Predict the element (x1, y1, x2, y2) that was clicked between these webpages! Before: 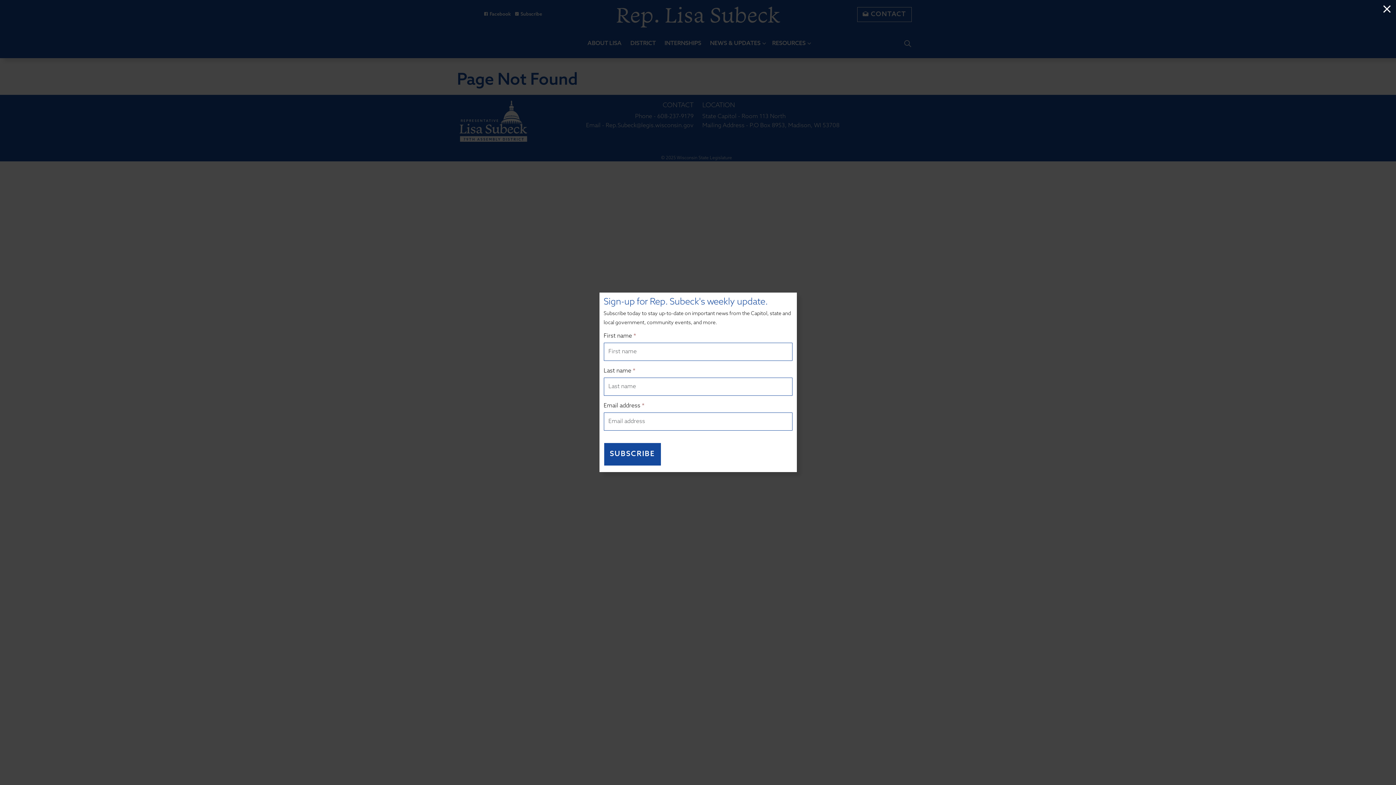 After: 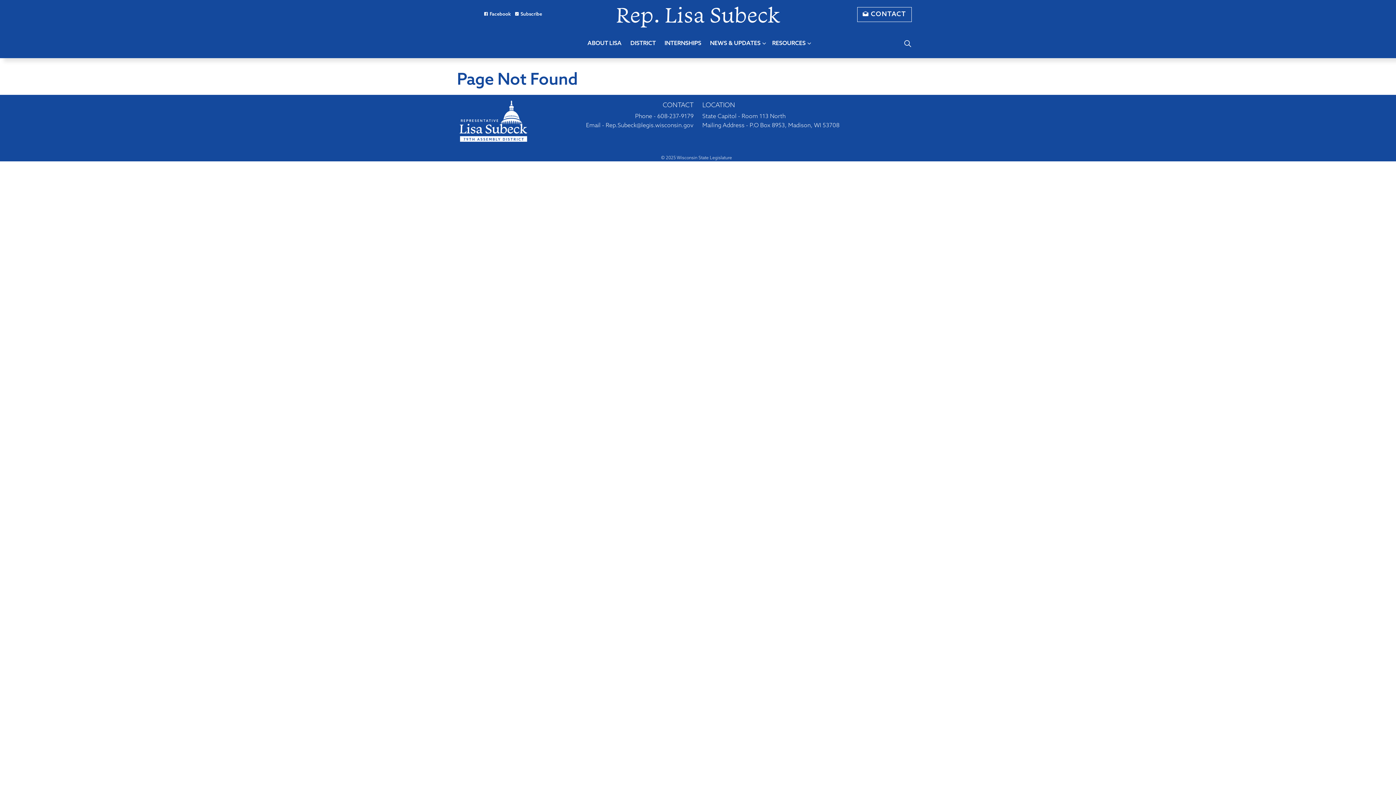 Action: bbox: (1378, 0, 1396, 18) label: Close